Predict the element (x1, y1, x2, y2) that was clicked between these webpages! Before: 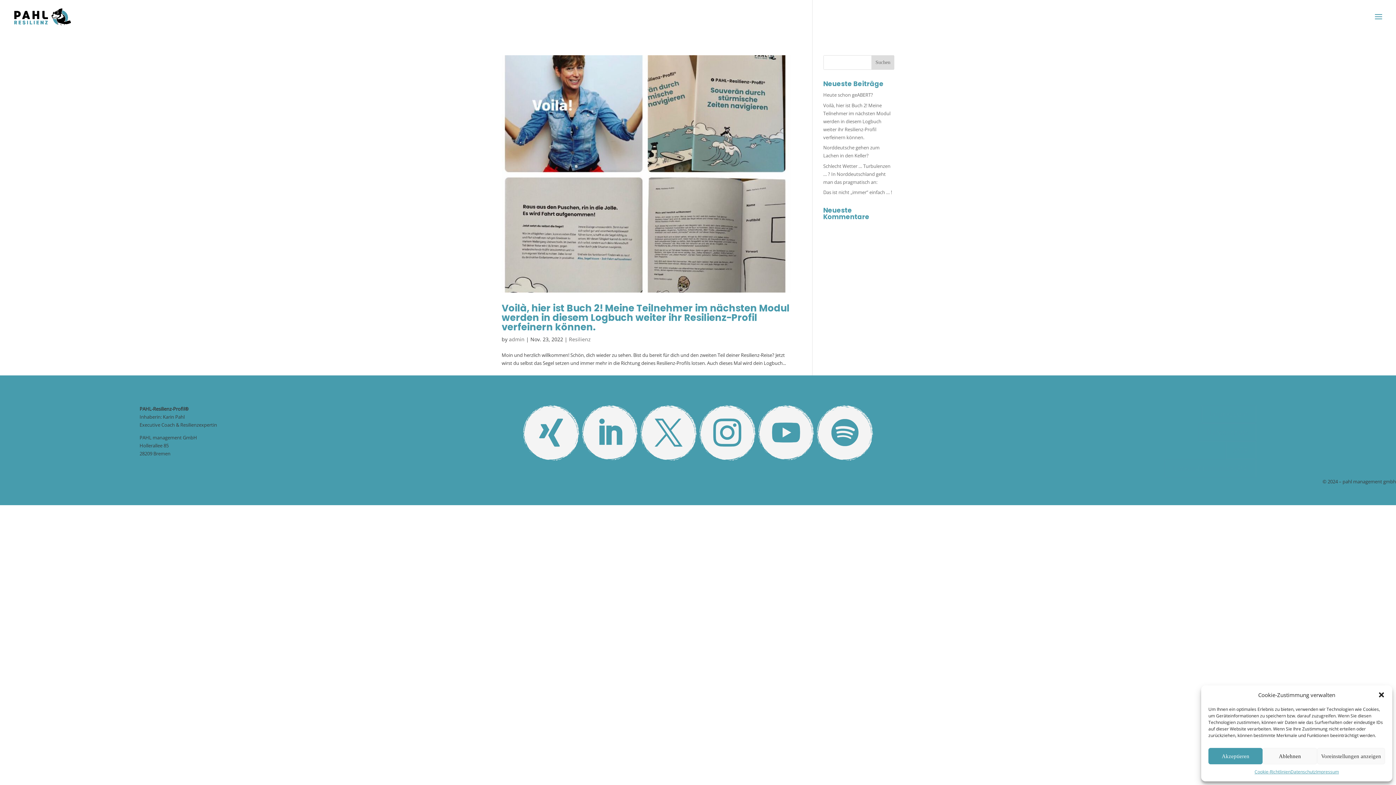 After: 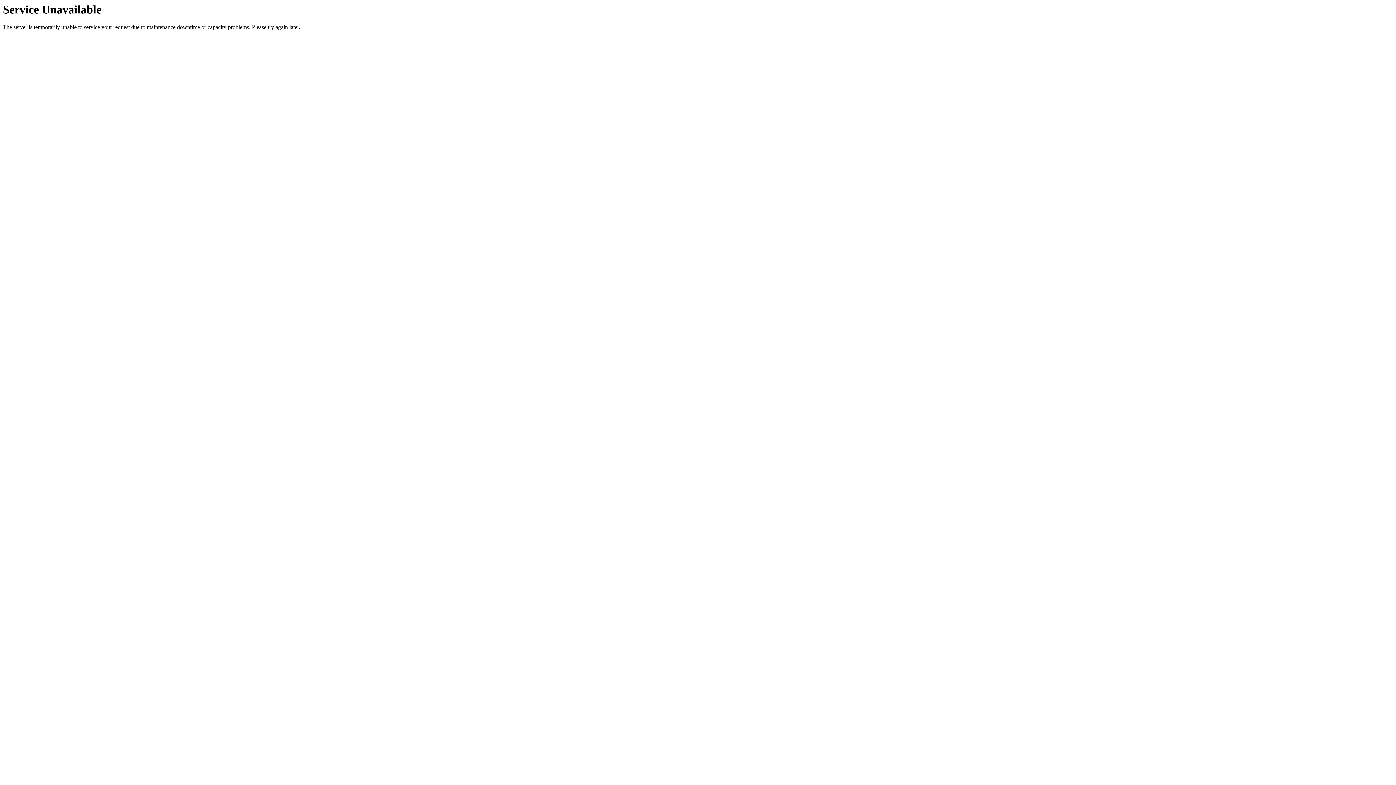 Action: label: Cookie-Richtlinien (EU) bbox: (1164, 459, 1256, 477)